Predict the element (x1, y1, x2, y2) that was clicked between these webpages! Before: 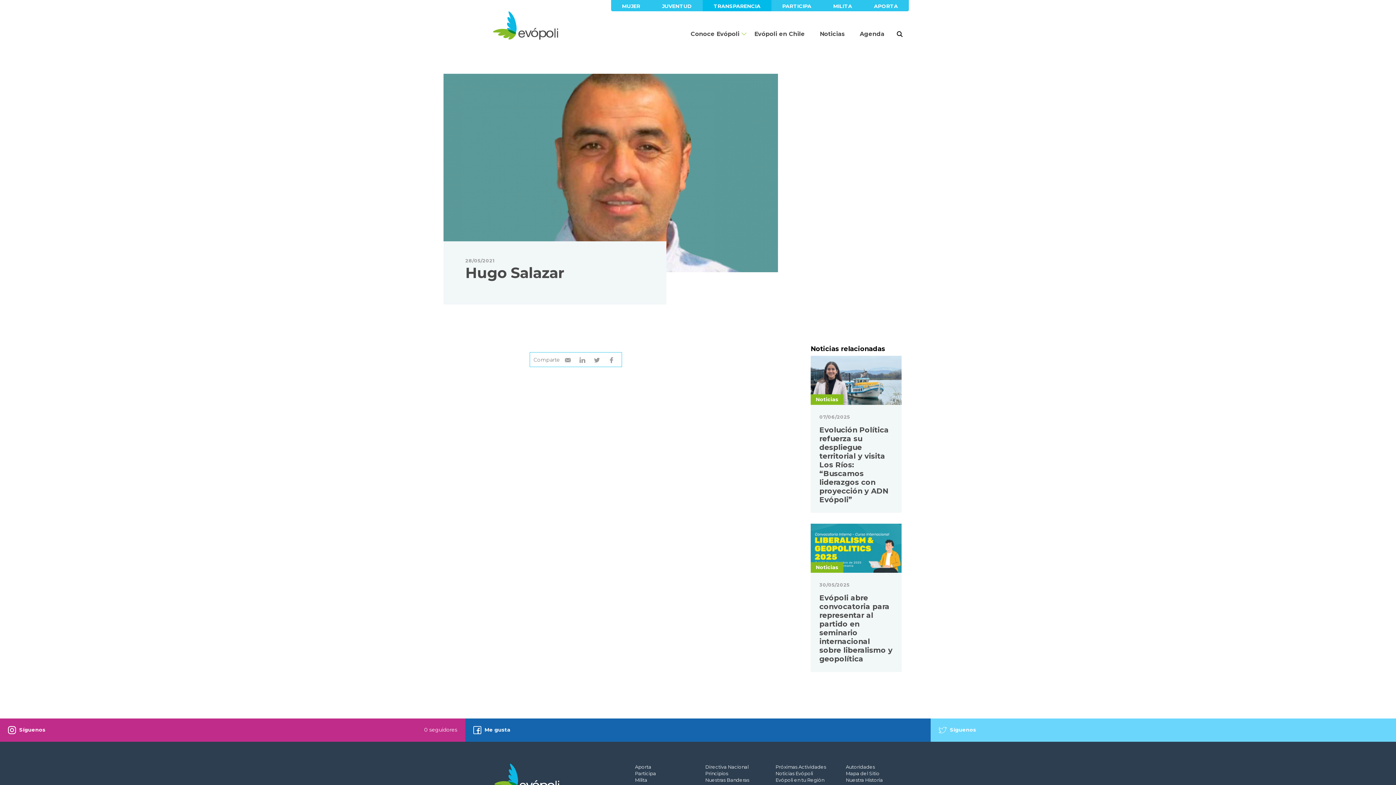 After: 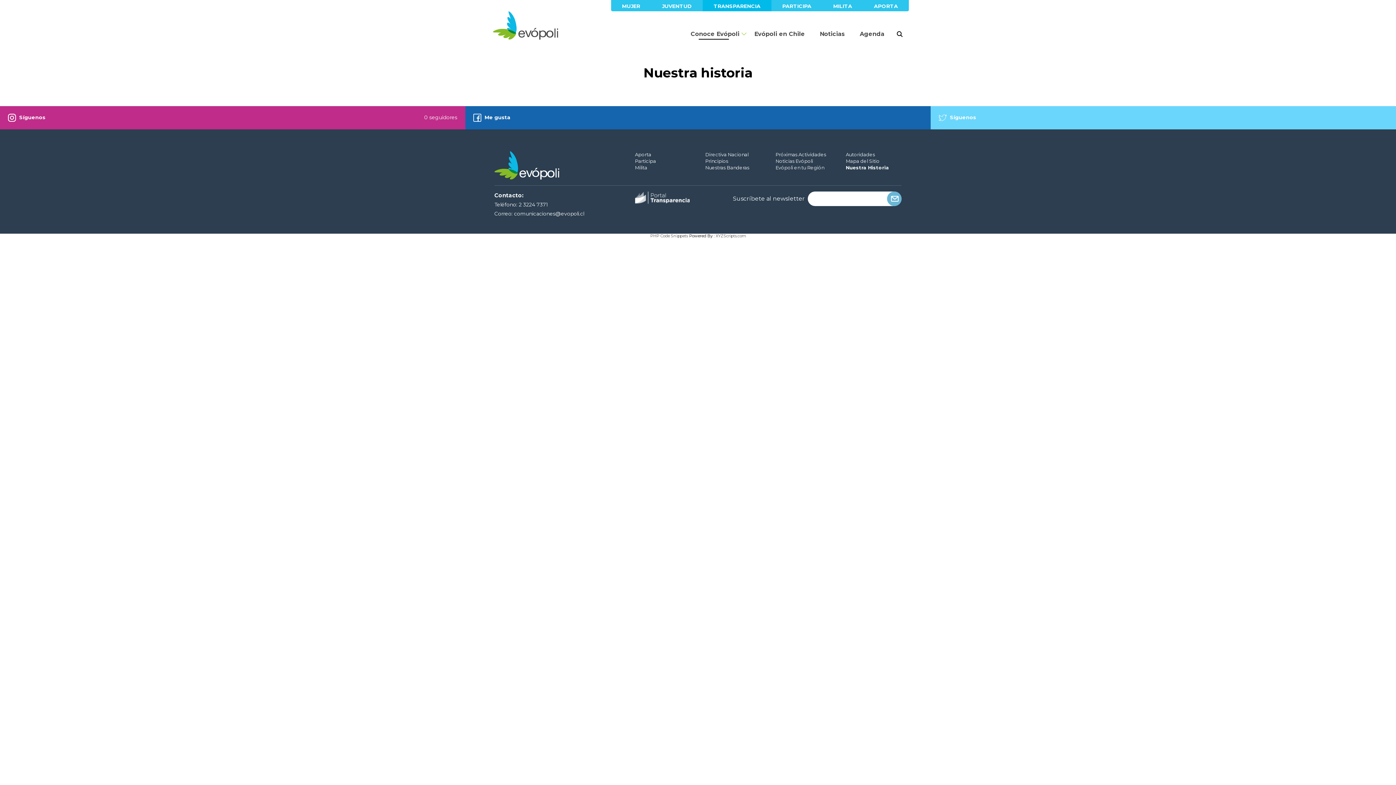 Action: bbox: (846, 777, 883, 783) label: Nuestra Historia